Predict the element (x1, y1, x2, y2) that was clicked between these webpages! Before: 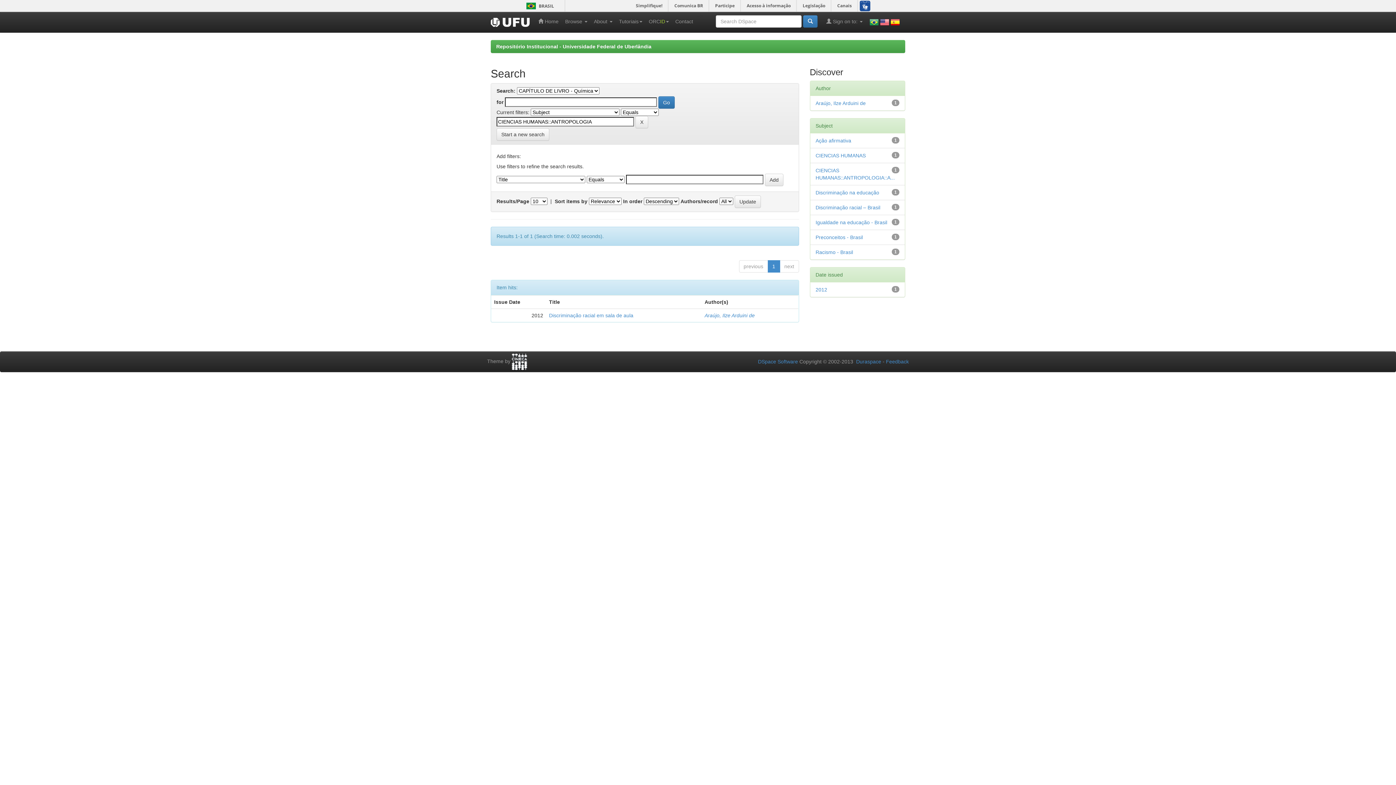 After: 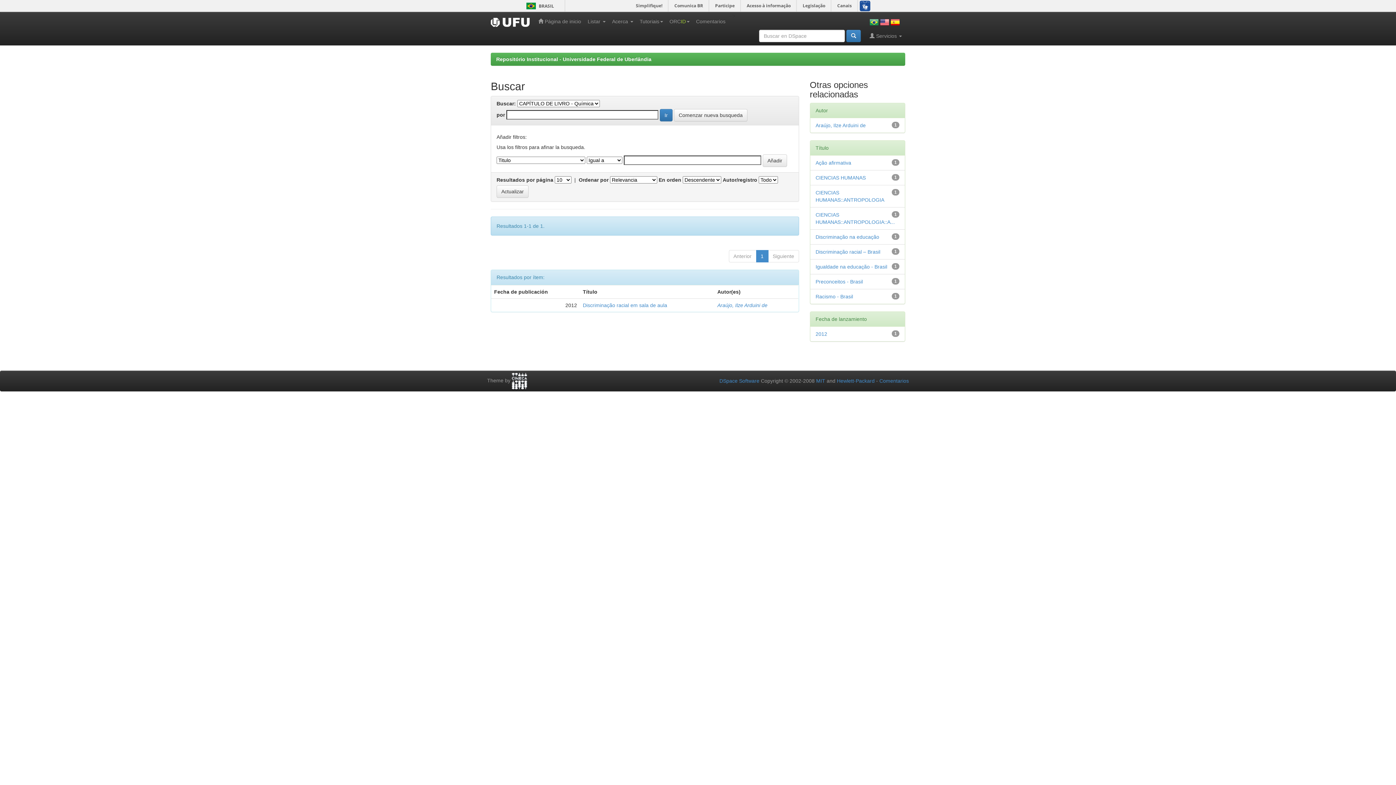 Action: bbox: (890, 18, 900, 24)